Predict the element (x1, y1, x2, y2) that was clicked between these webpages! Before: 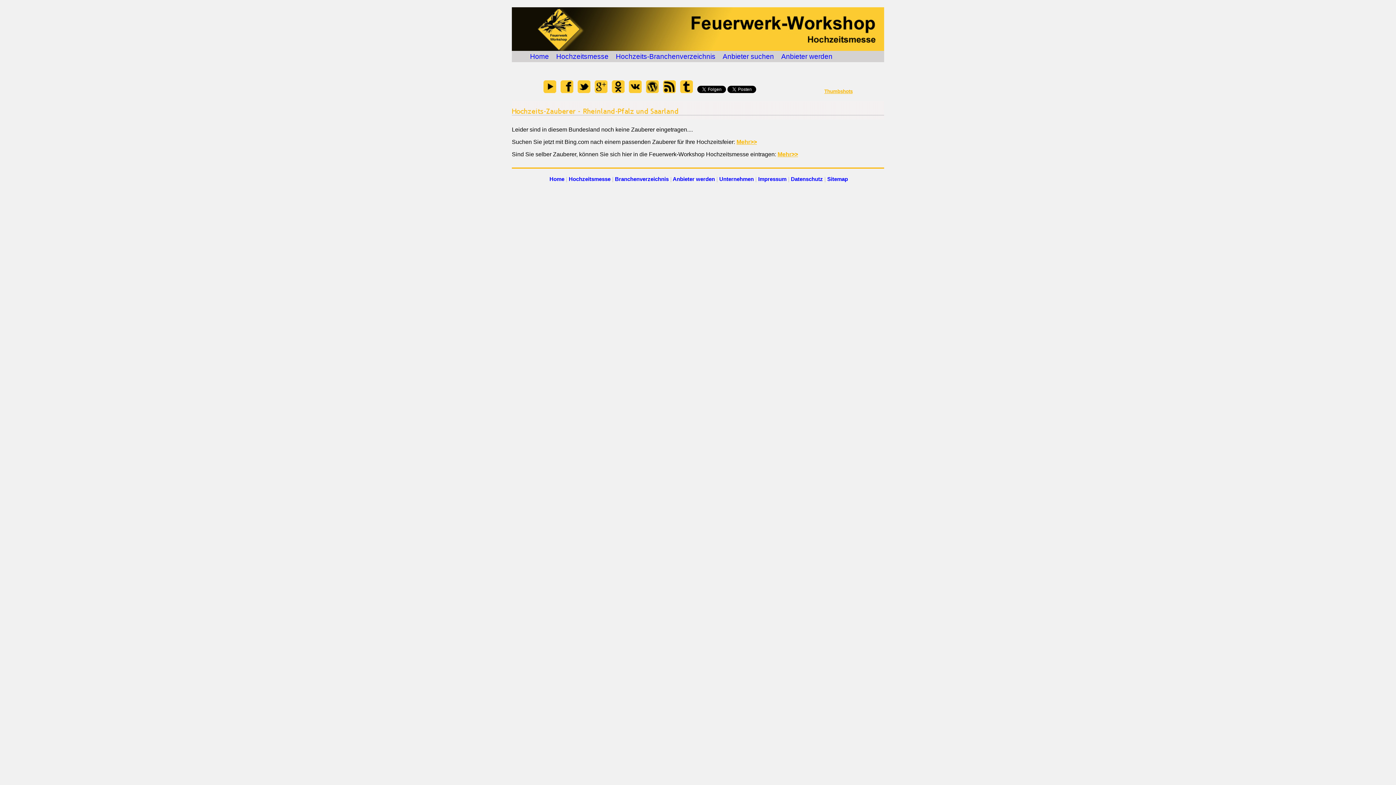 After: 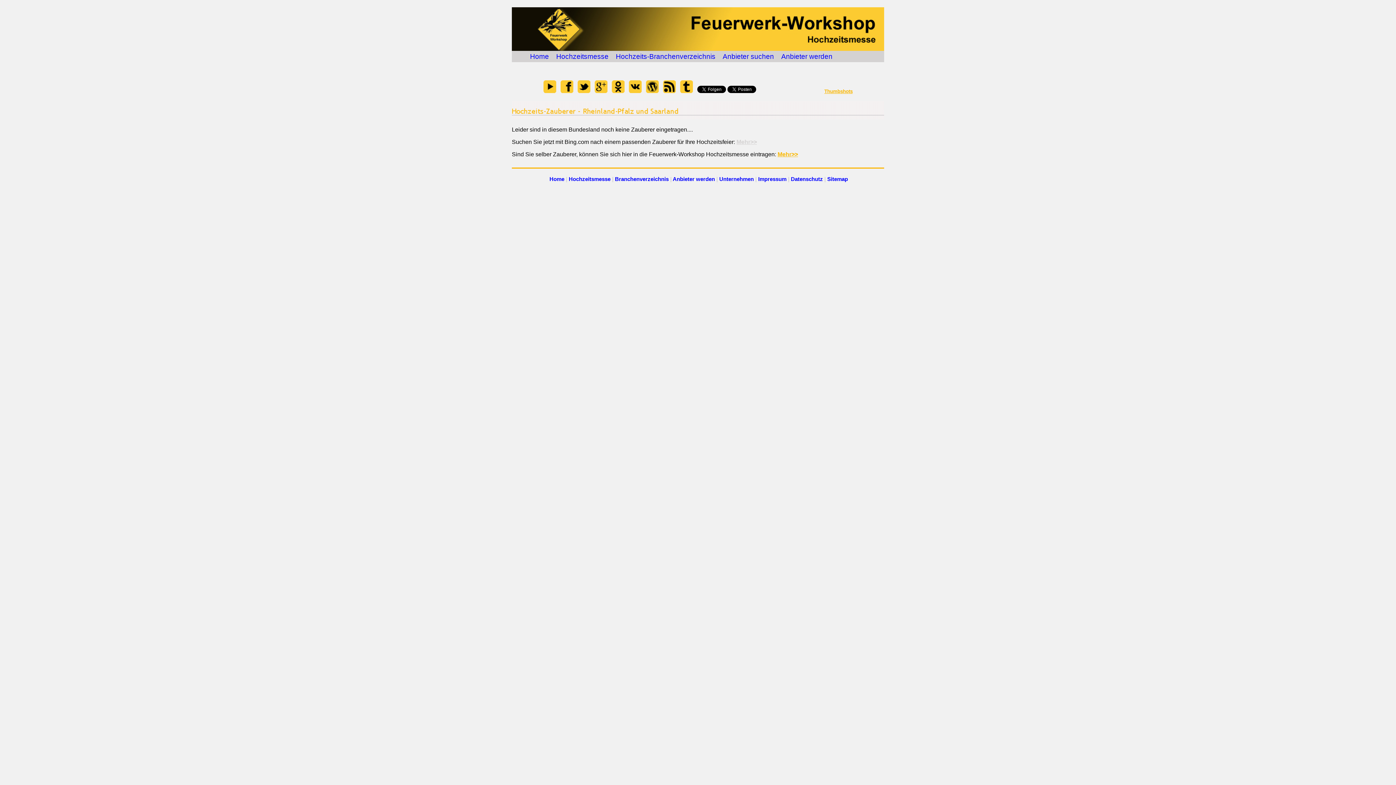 Action: bbox: (736, 138, 757, 145) label: Mehr>>